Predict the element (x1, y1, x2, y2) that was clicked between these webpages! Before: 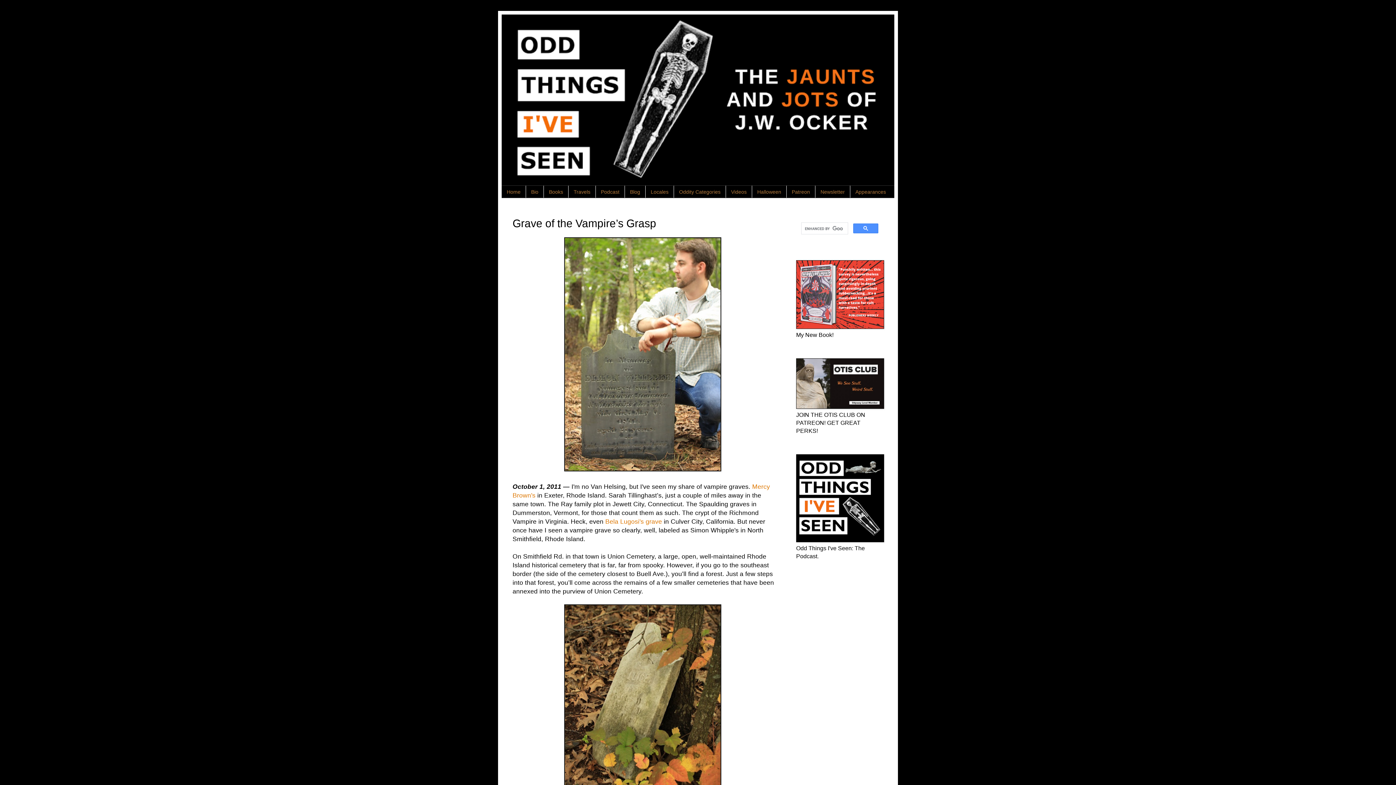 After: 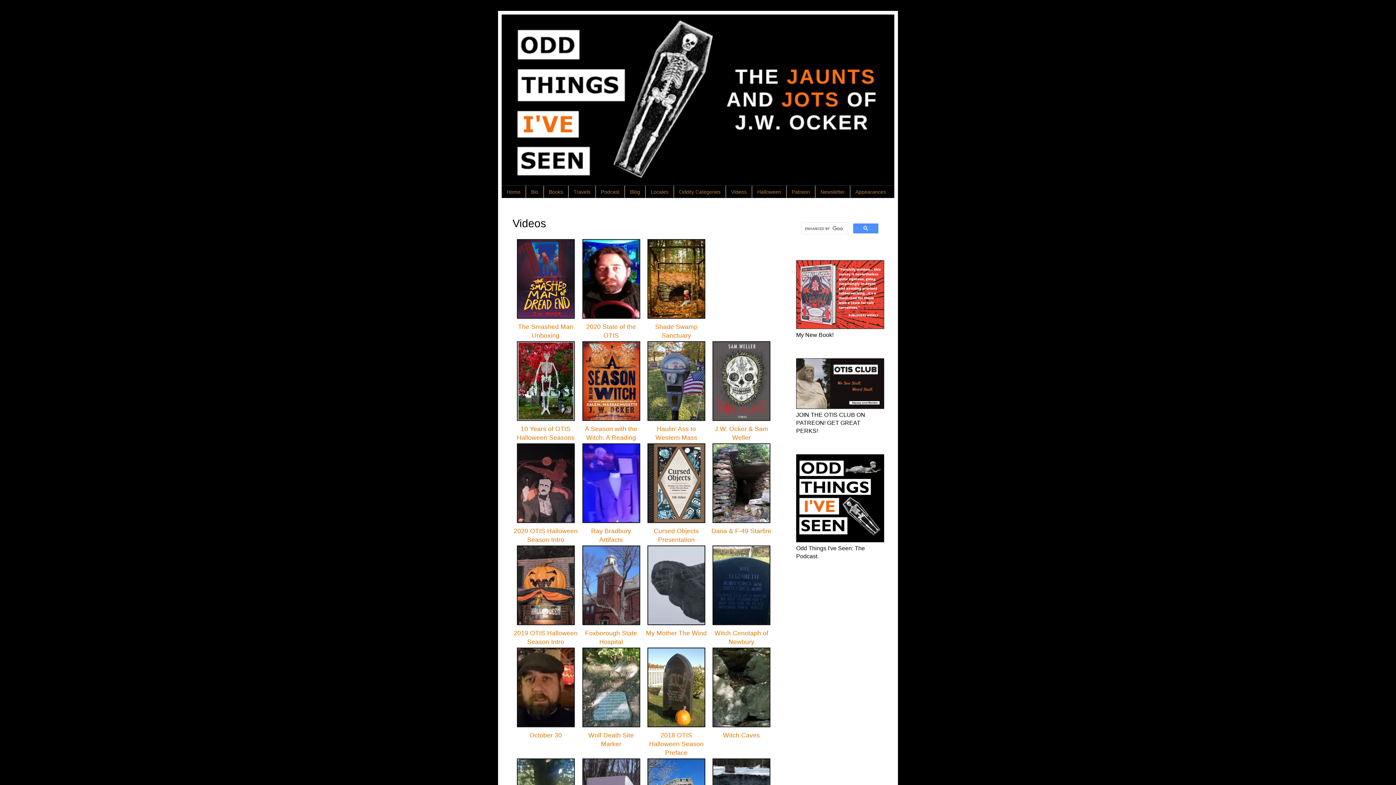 Action: label: Videos bbox: (725, 185, 752, 197)